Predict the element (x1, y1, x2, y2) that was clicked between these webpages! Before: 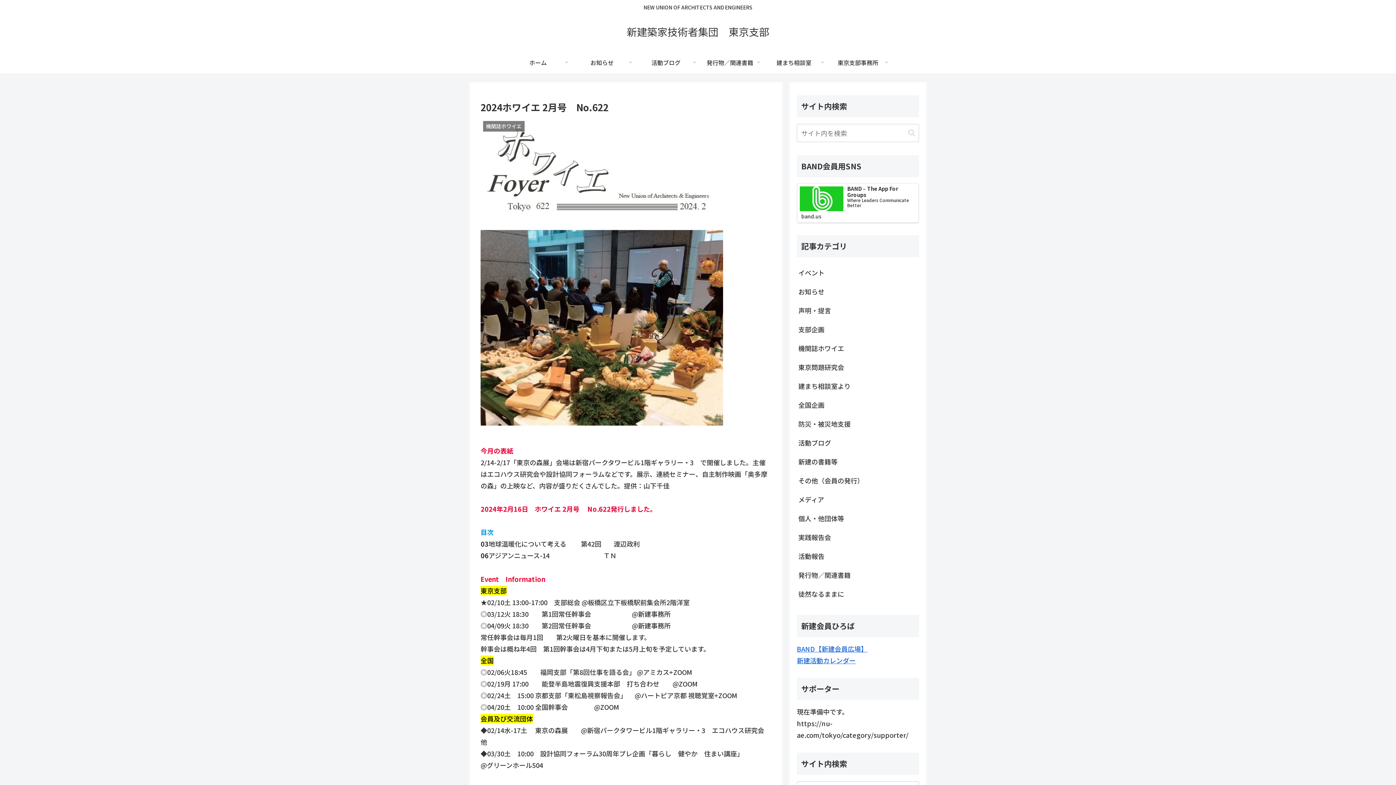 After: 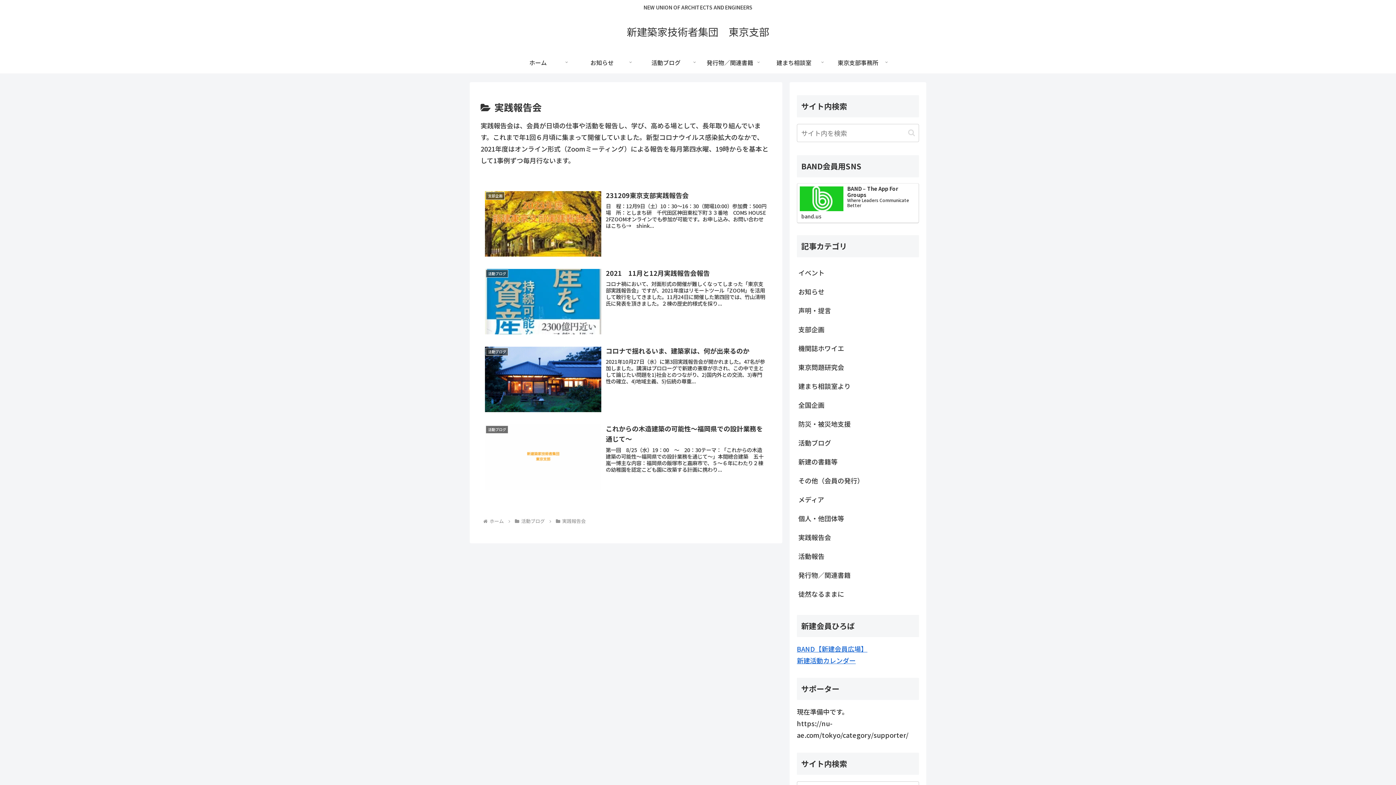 Action: label: 実践報告会 bbox: (797, 527, 919, 546)